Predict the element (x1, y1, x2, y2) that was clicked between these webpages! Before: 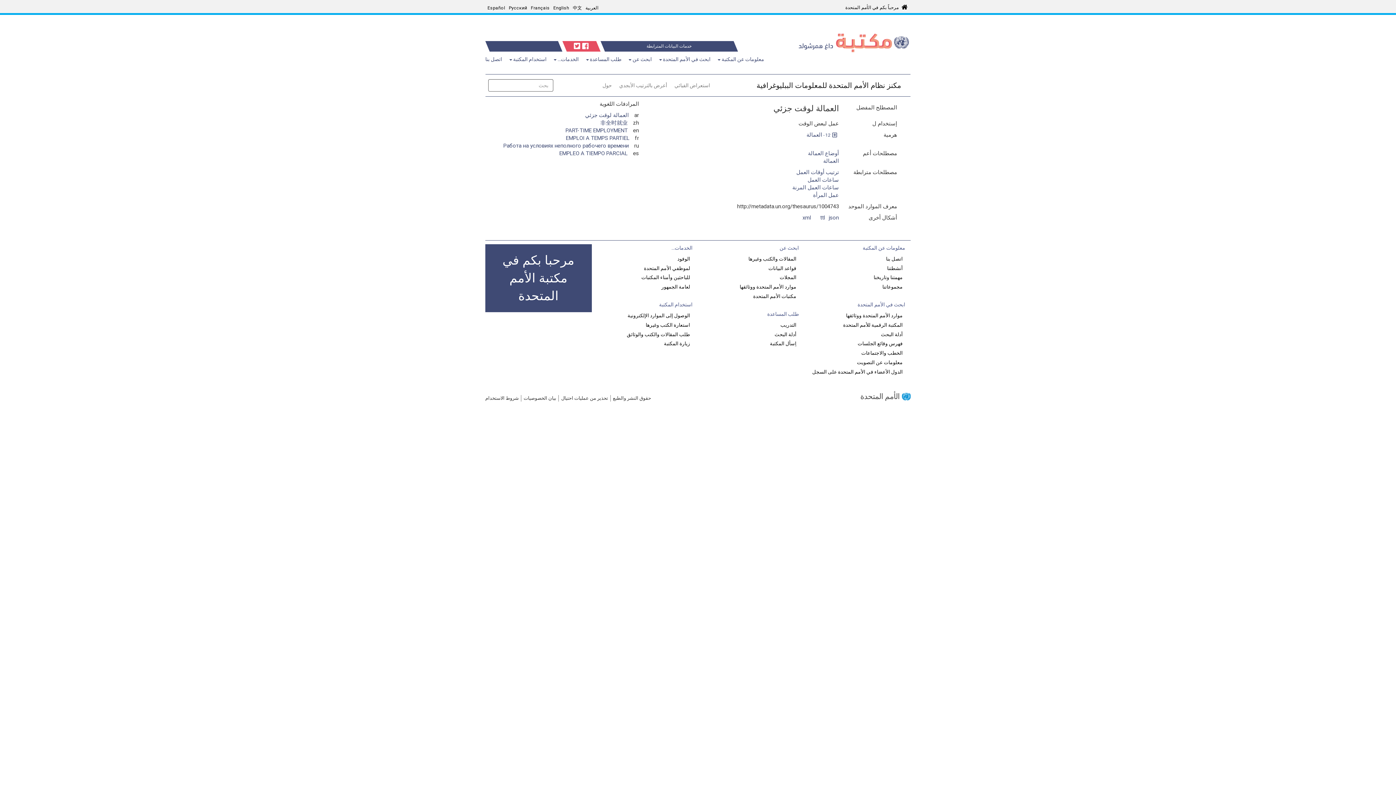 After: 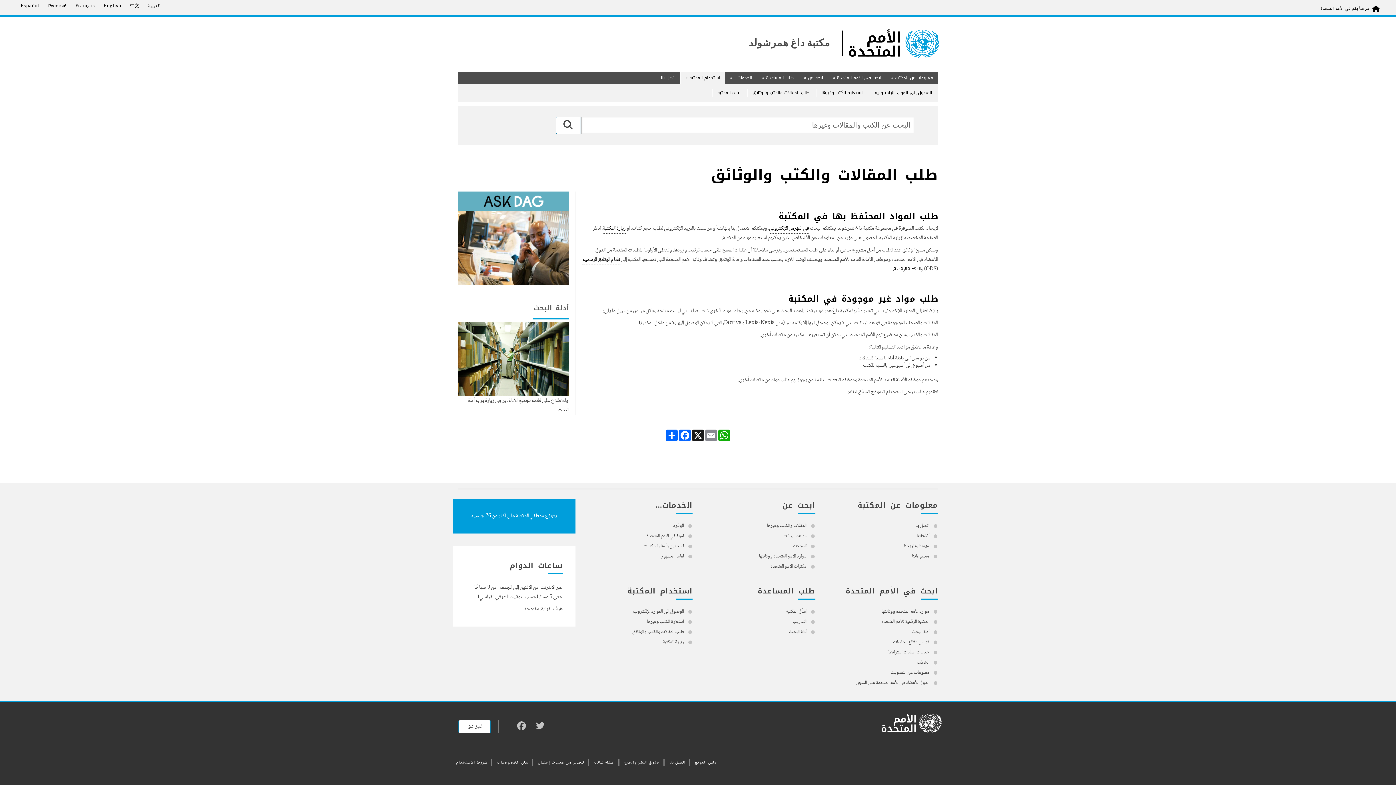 Action: label: طلب المقالات والكتب والوثائق bbox: (627, 331, 690, 337)